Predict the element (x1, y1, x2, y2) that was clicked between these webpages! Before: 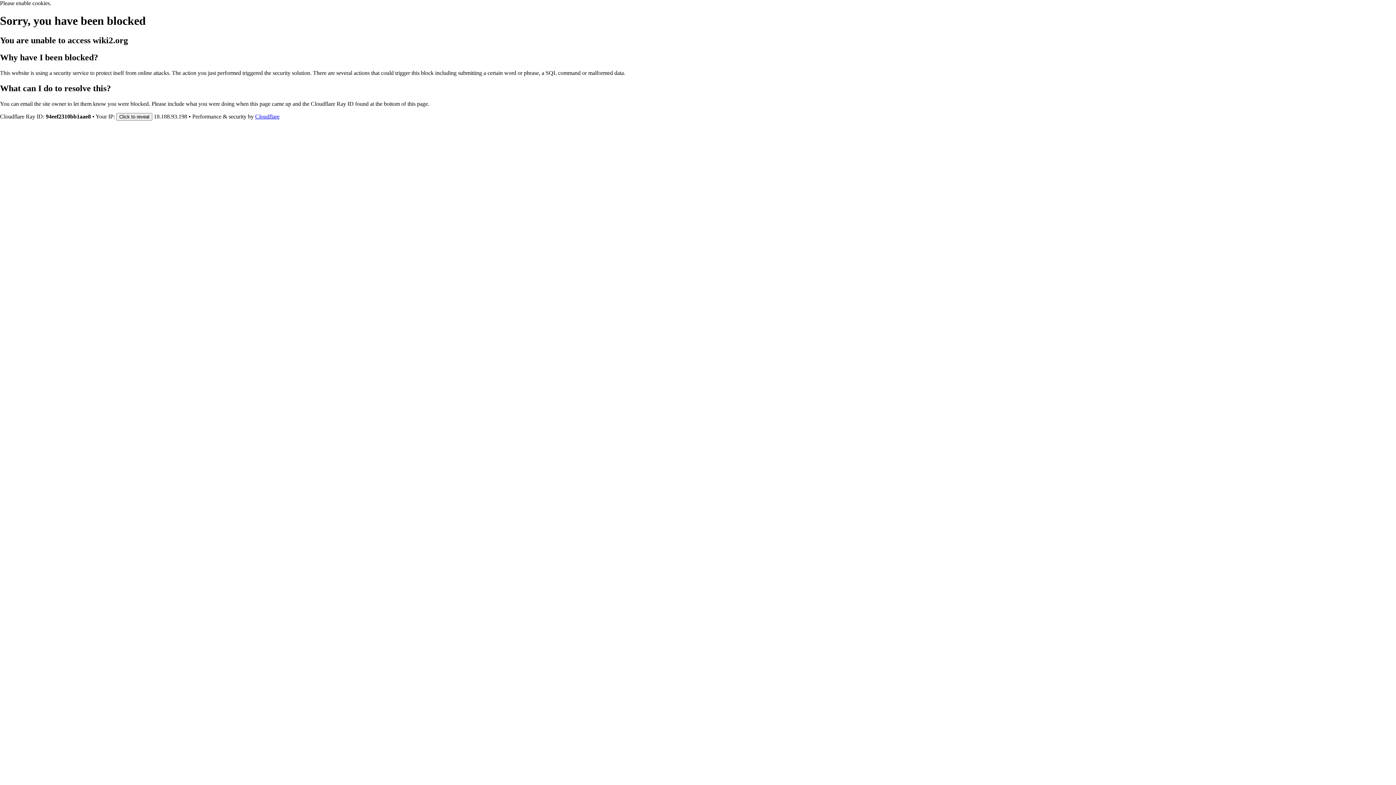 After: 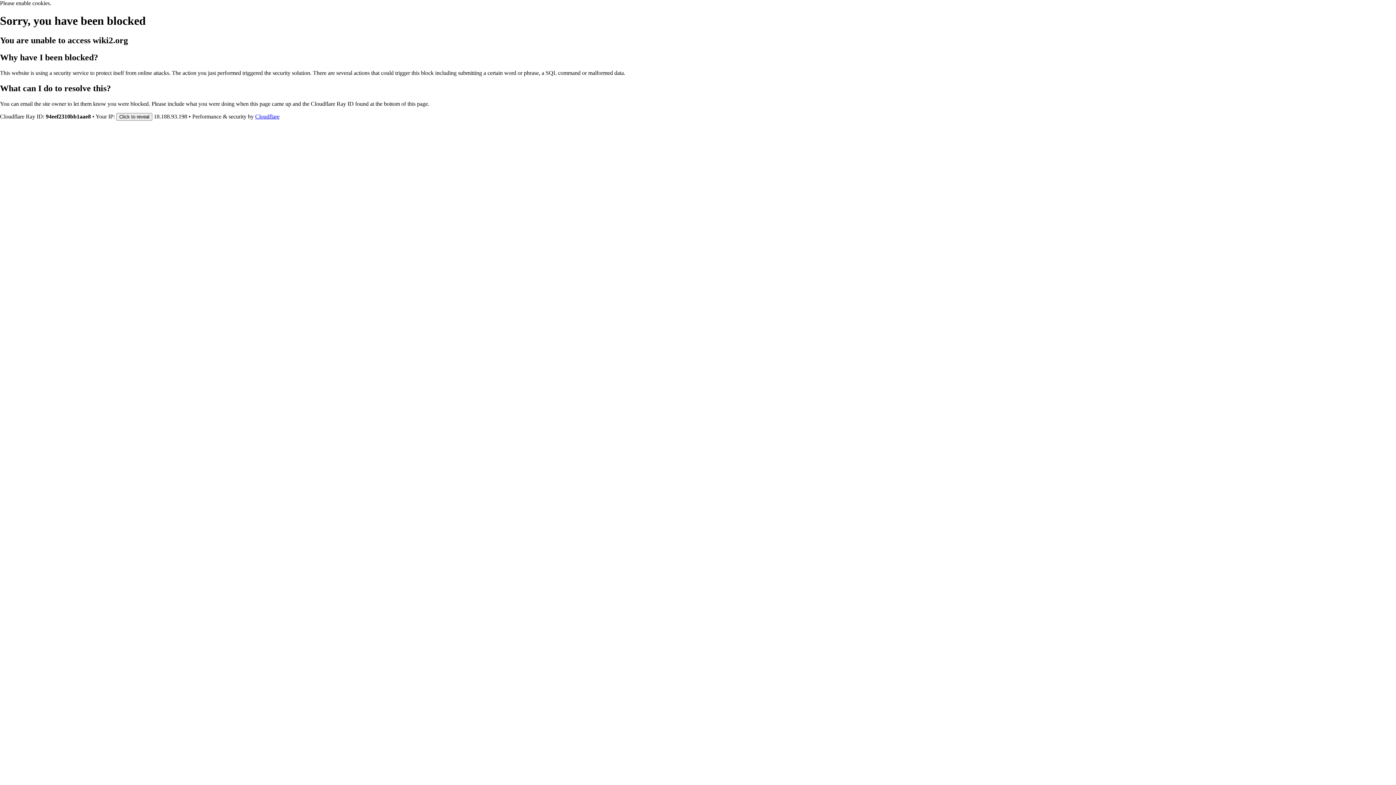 Action: bbox: (255, 113, 279, 119) label: Cloudflare